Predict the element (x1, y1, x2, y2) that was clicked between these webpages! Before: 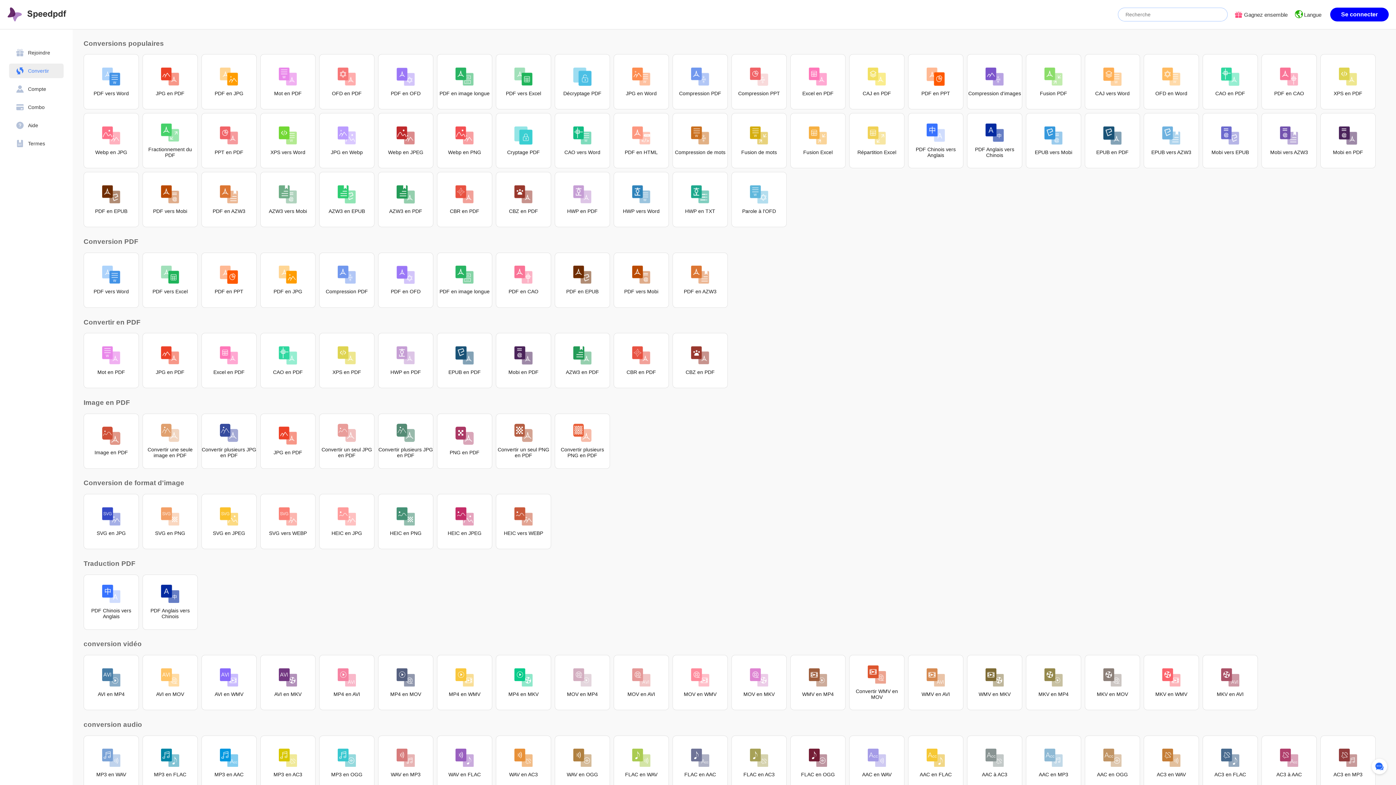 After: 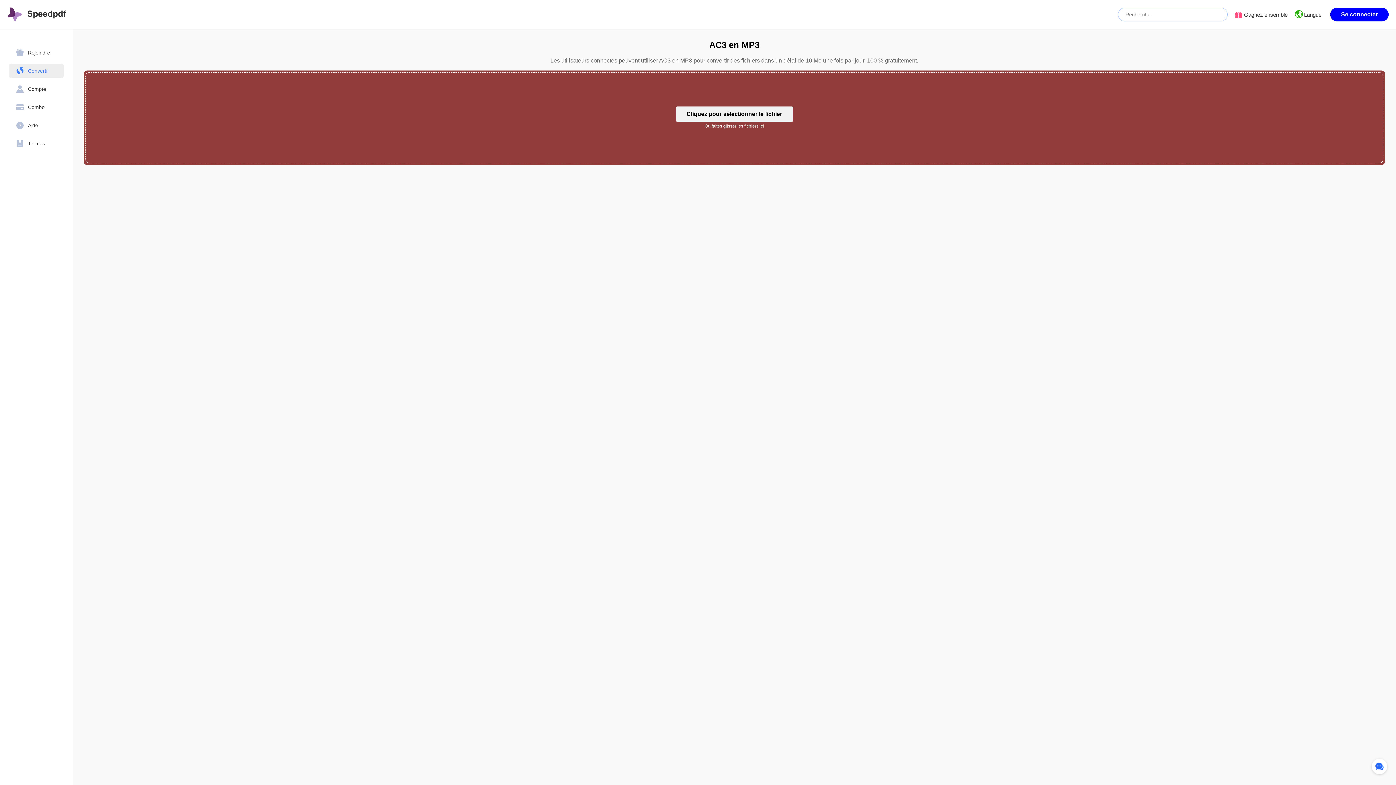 Action: label: AC3 en MP3 bbox: (1333, 749, 1362, 777)